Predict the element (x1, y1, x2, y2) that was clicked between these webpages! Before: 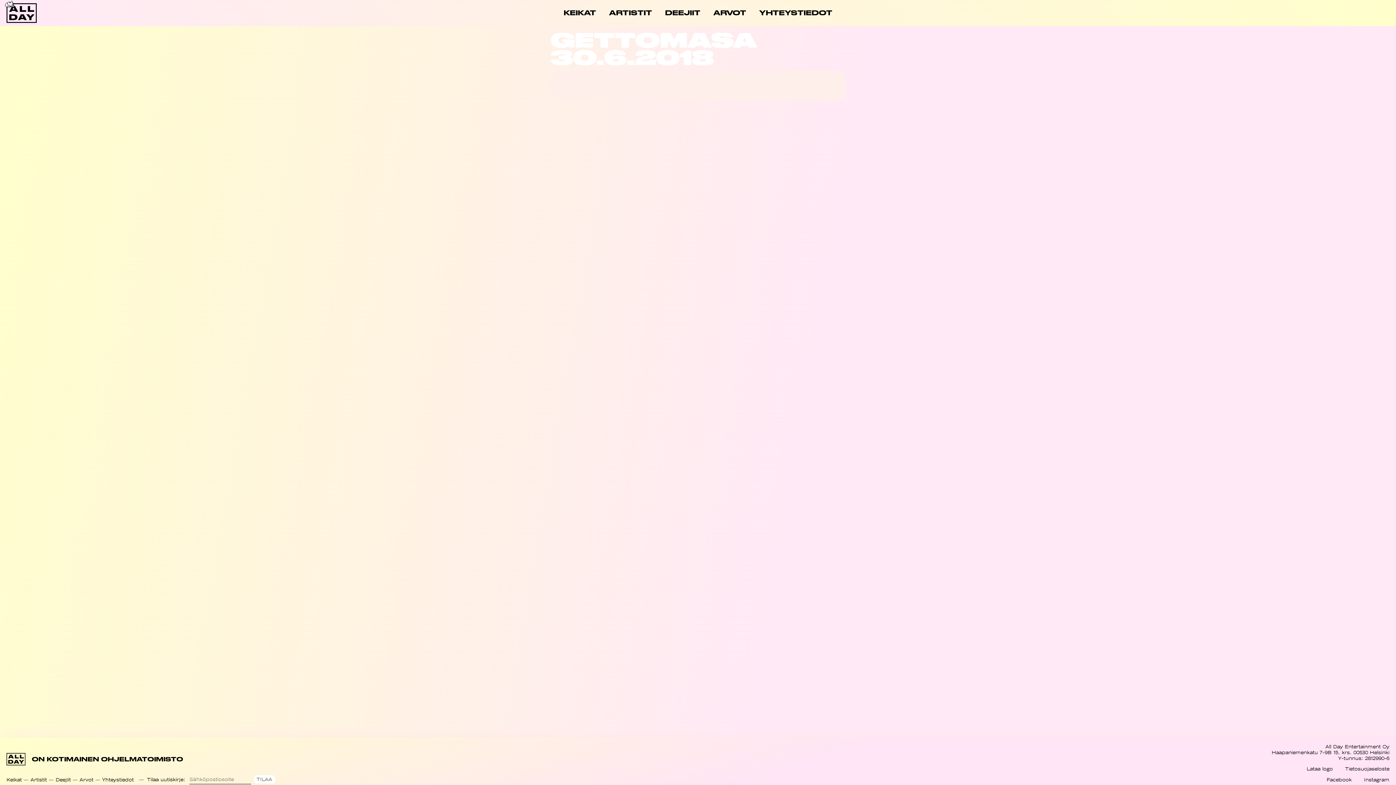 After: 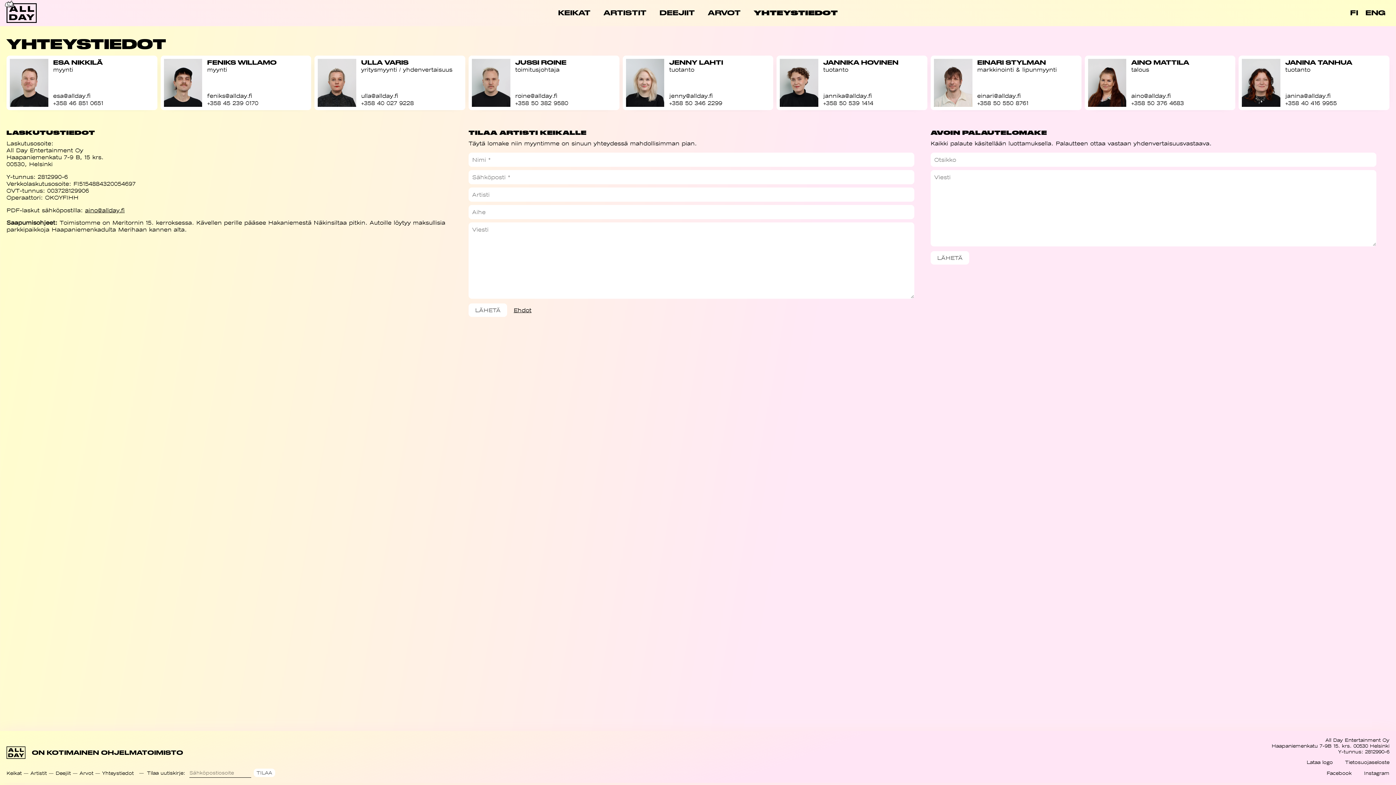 Action: label: YHTEYSTIEDOT bbox: (752, 2, 839, 23)